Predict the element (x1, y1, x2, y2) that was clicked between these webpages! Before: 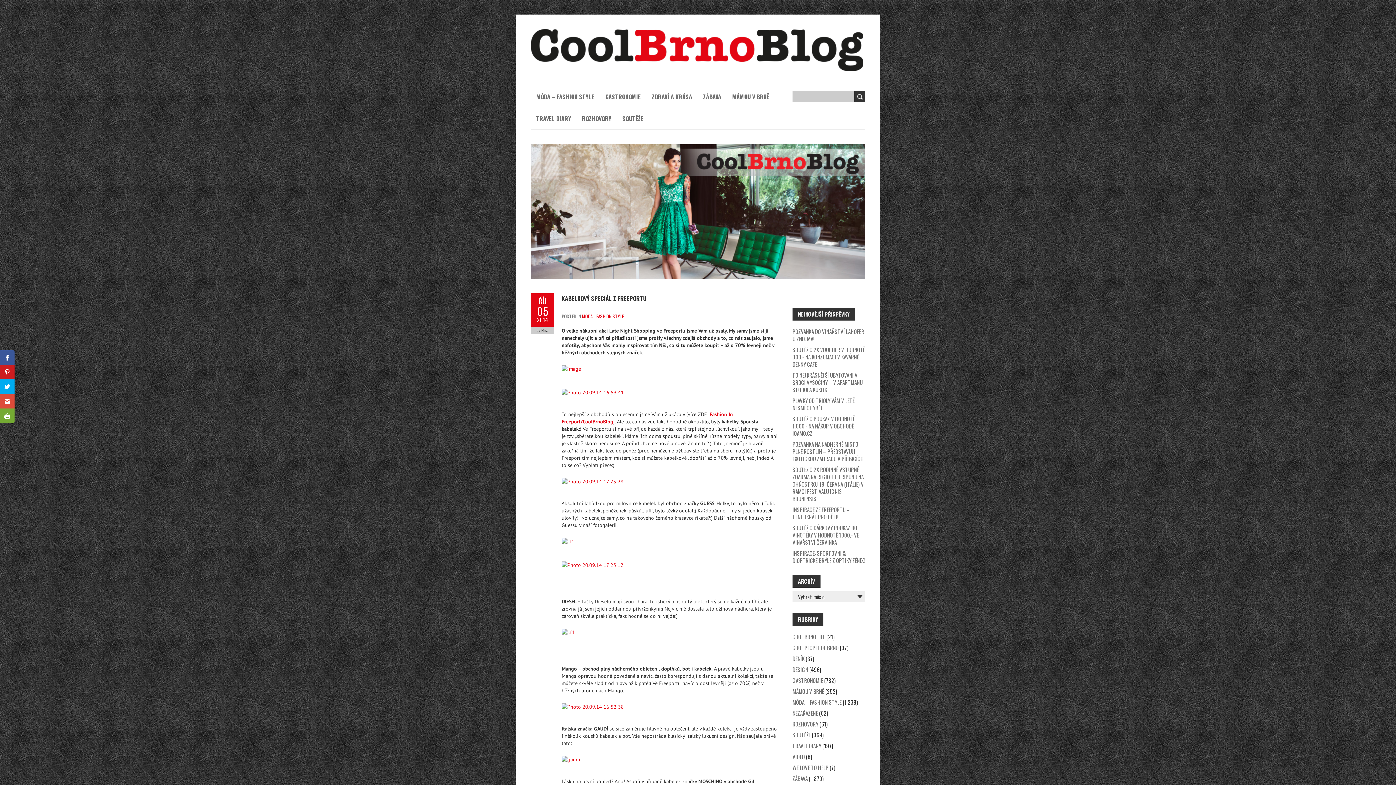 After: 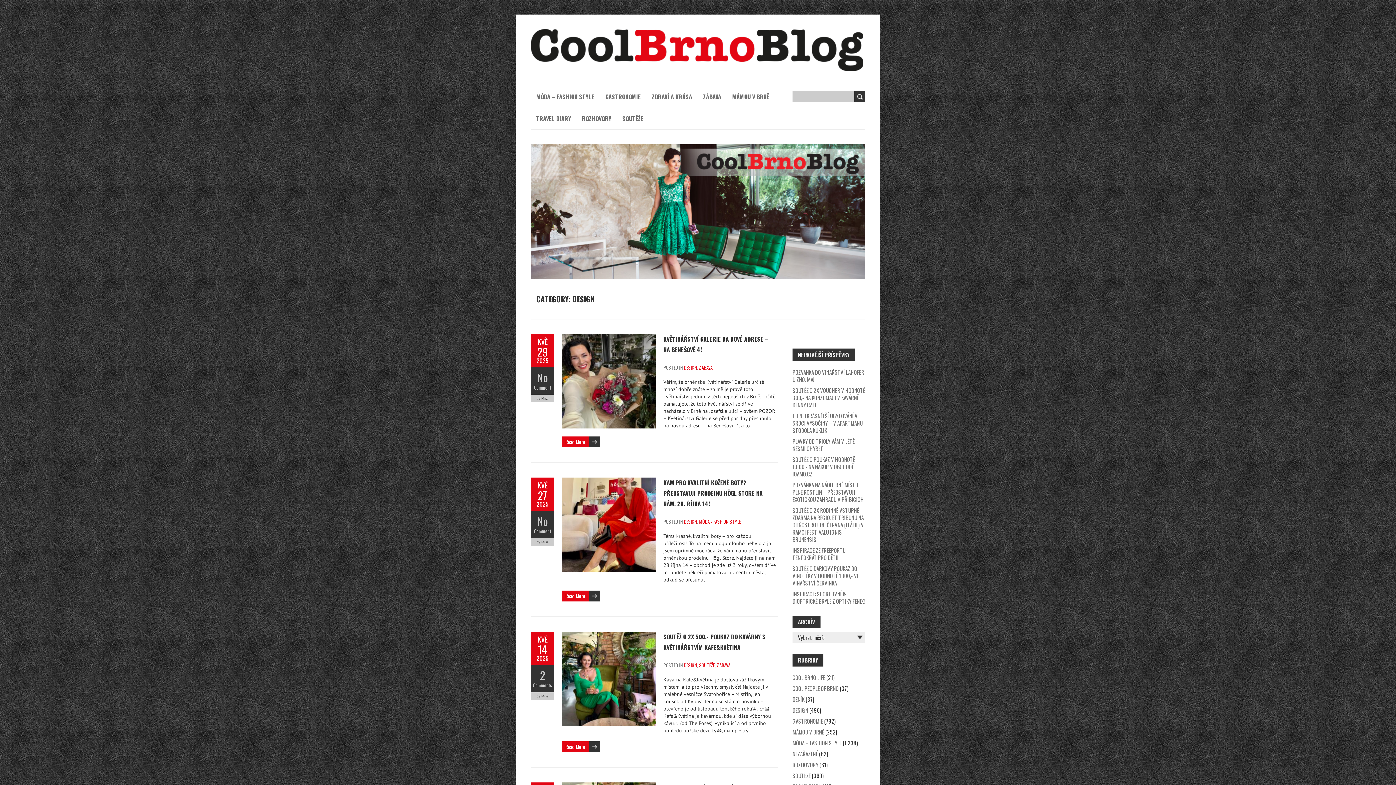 Action: label: DESIGN bbox: (792, 665, 808, 673)